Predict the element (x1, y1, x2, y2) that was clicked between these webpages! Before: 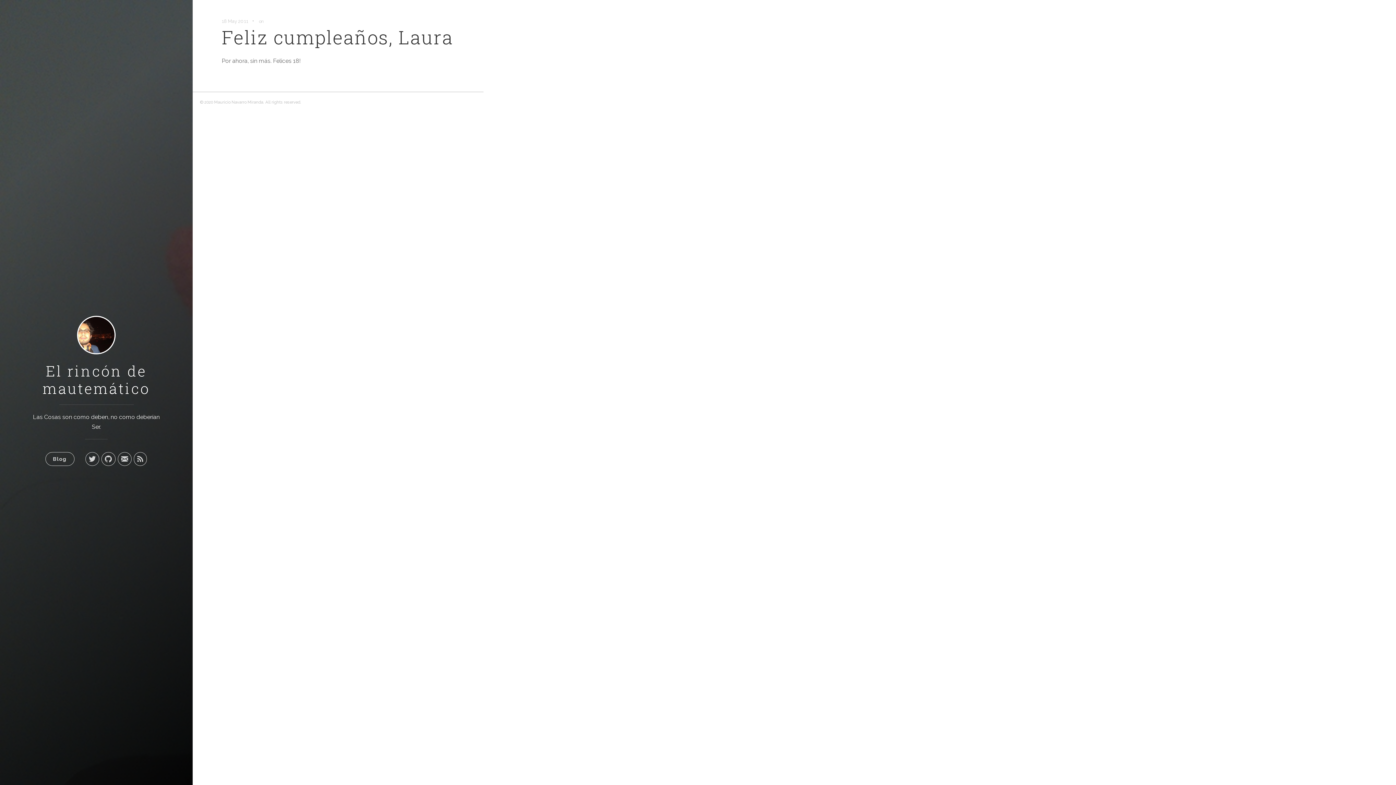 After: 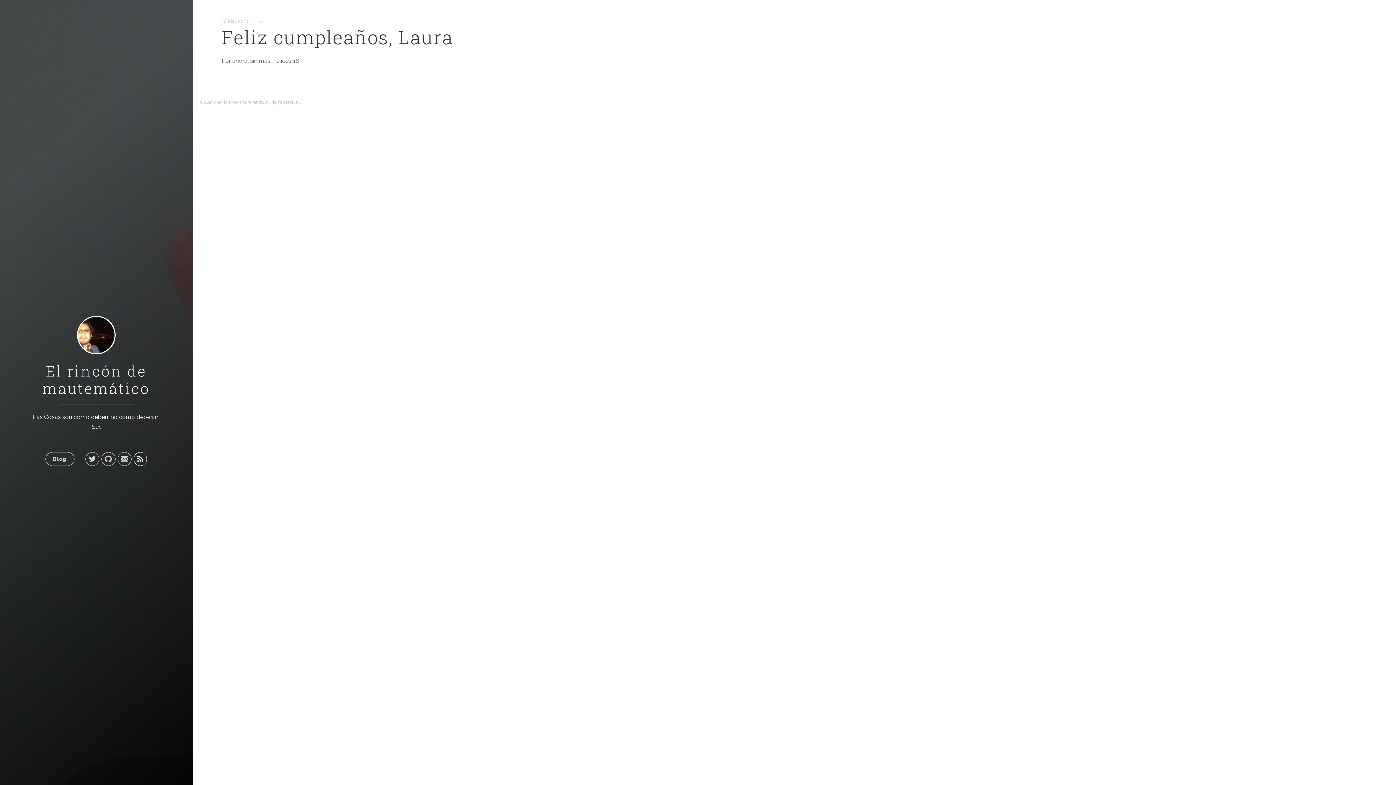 Action: bbox: (133, 452, 146, 466)